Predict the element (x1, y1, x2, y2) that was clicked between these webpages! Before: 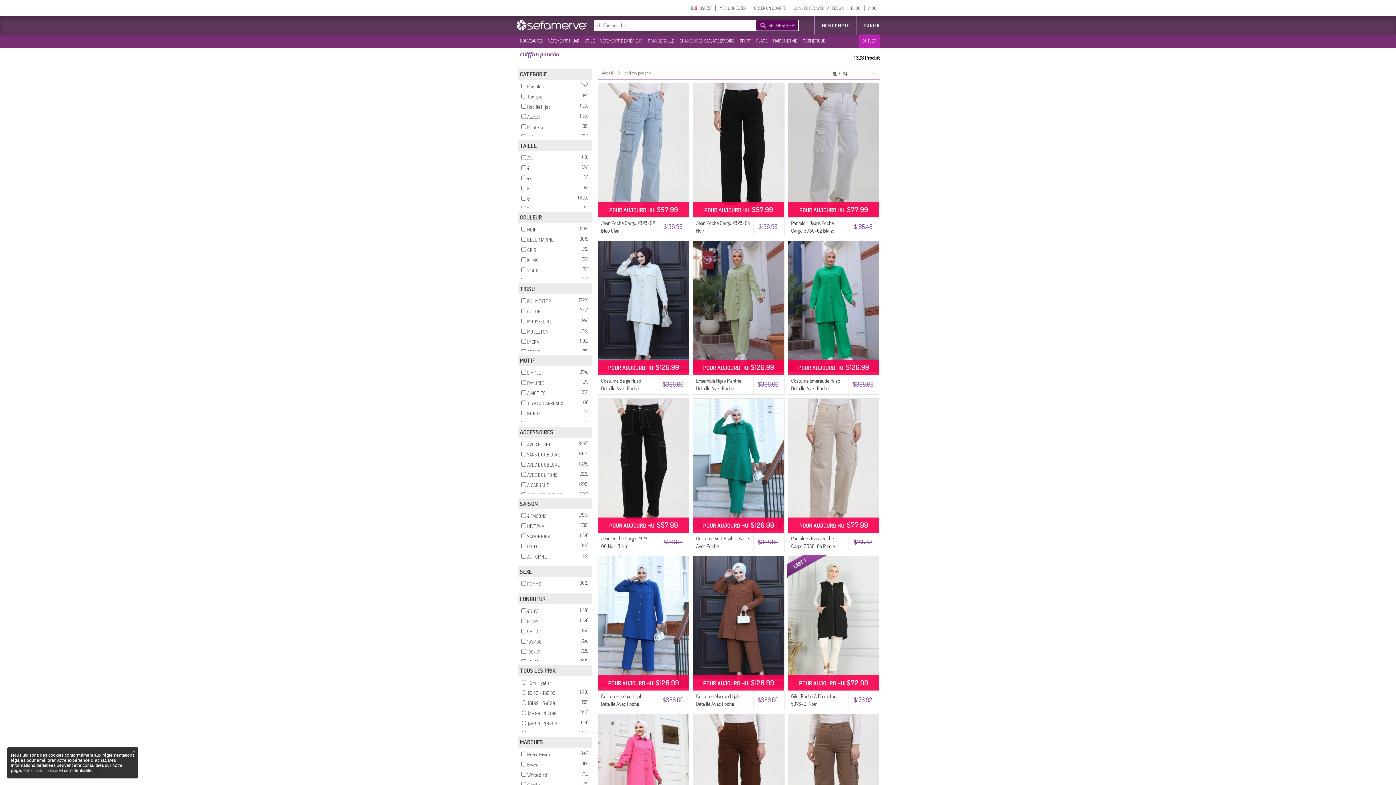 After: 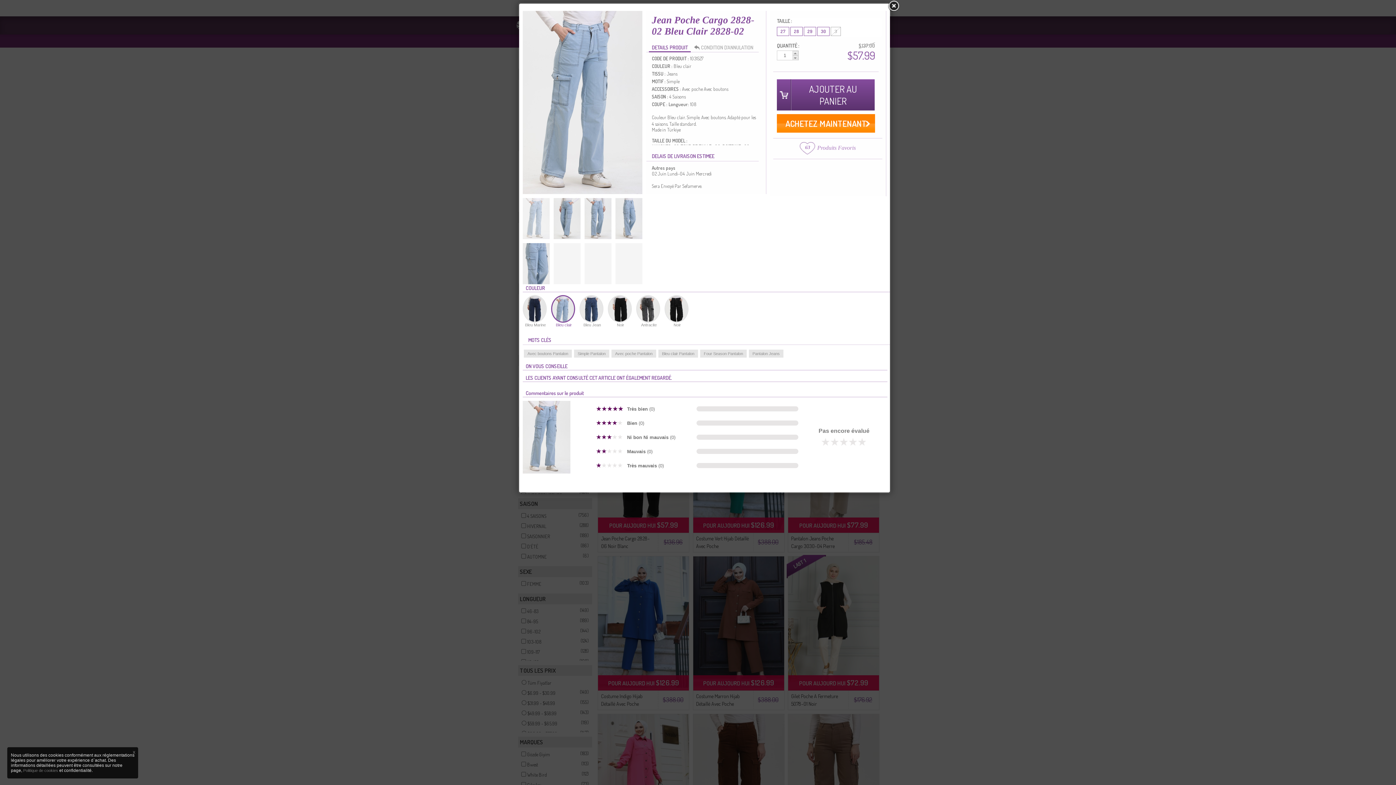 Action: bbox: (598, 83, 689, 217)